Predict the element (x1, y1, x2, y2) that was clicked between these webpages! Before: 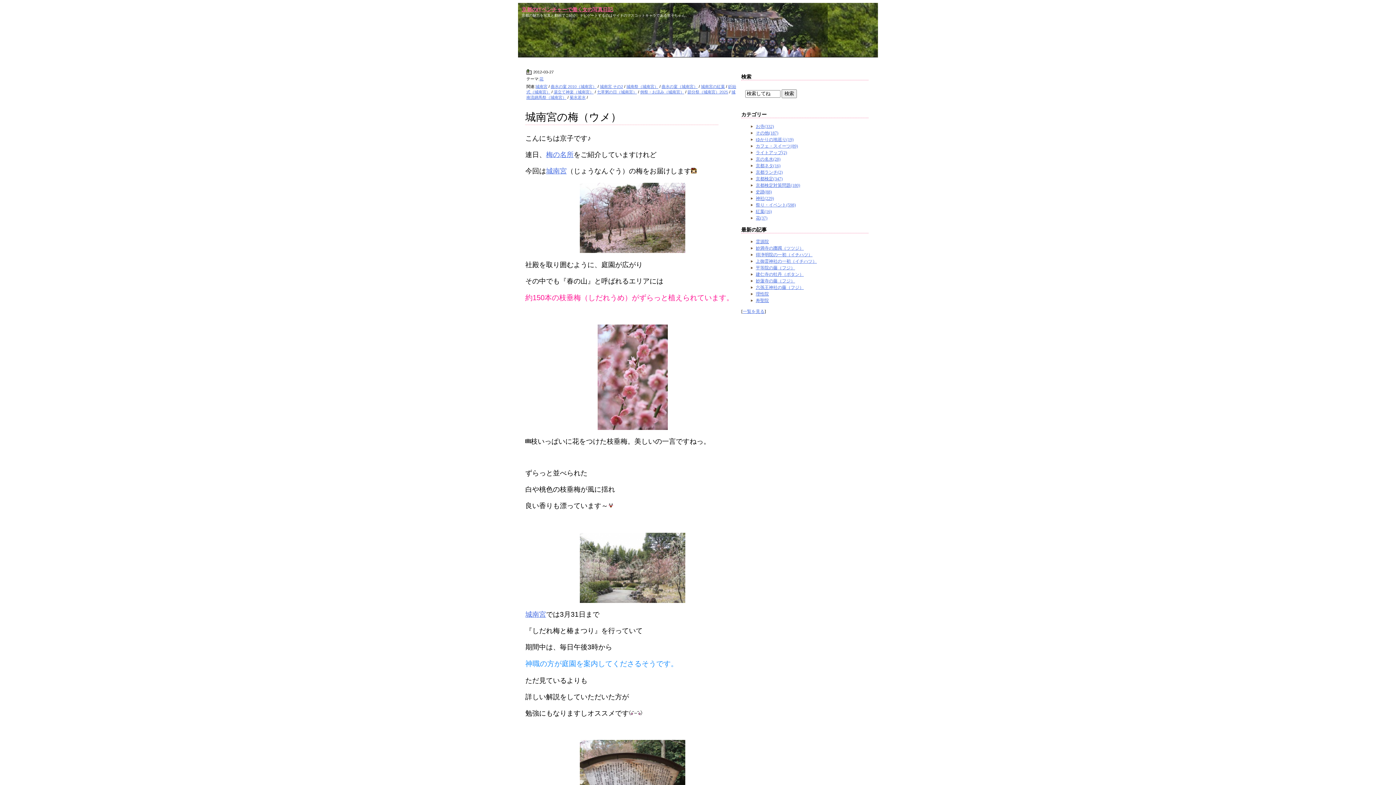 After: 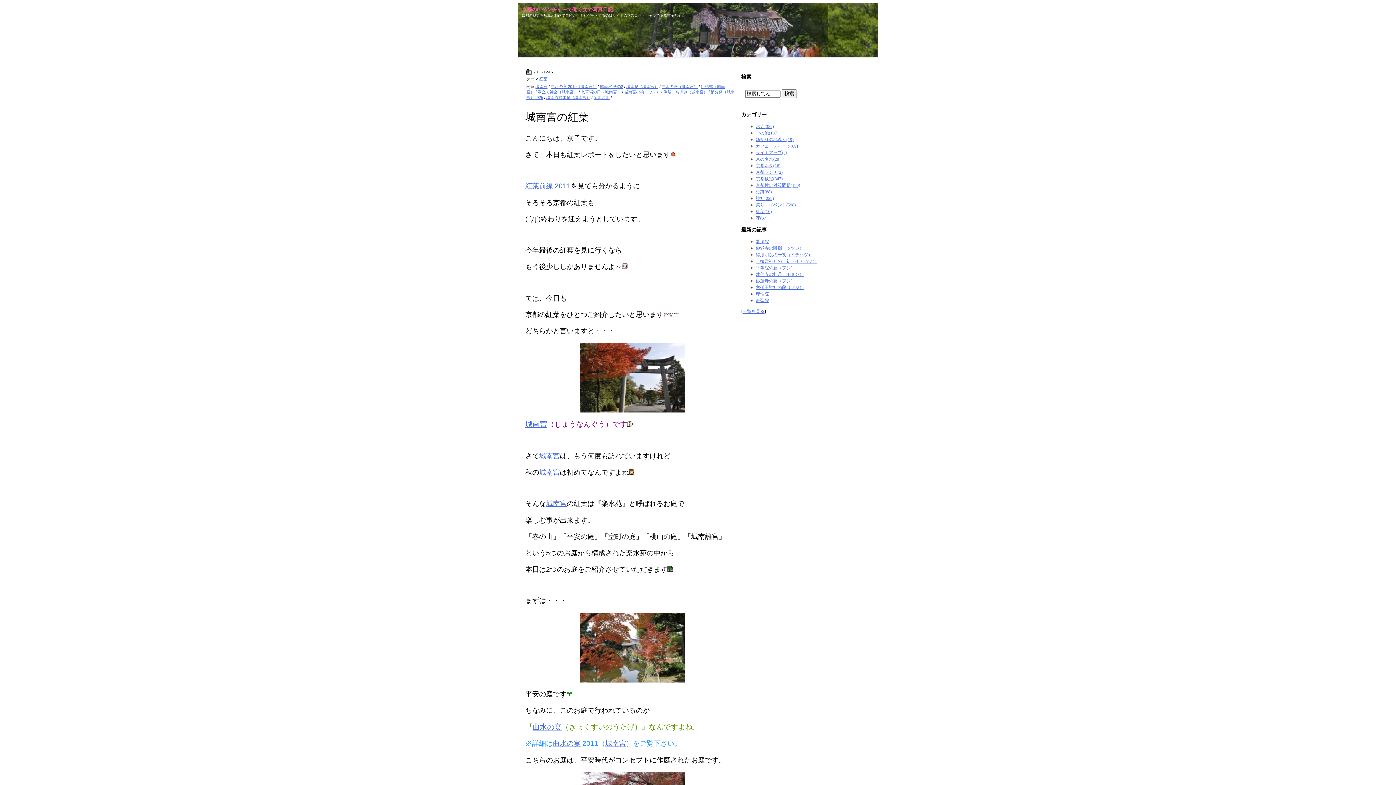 Action: bbox: (701, 84, 725, 88) label: 城南宮の紅葉